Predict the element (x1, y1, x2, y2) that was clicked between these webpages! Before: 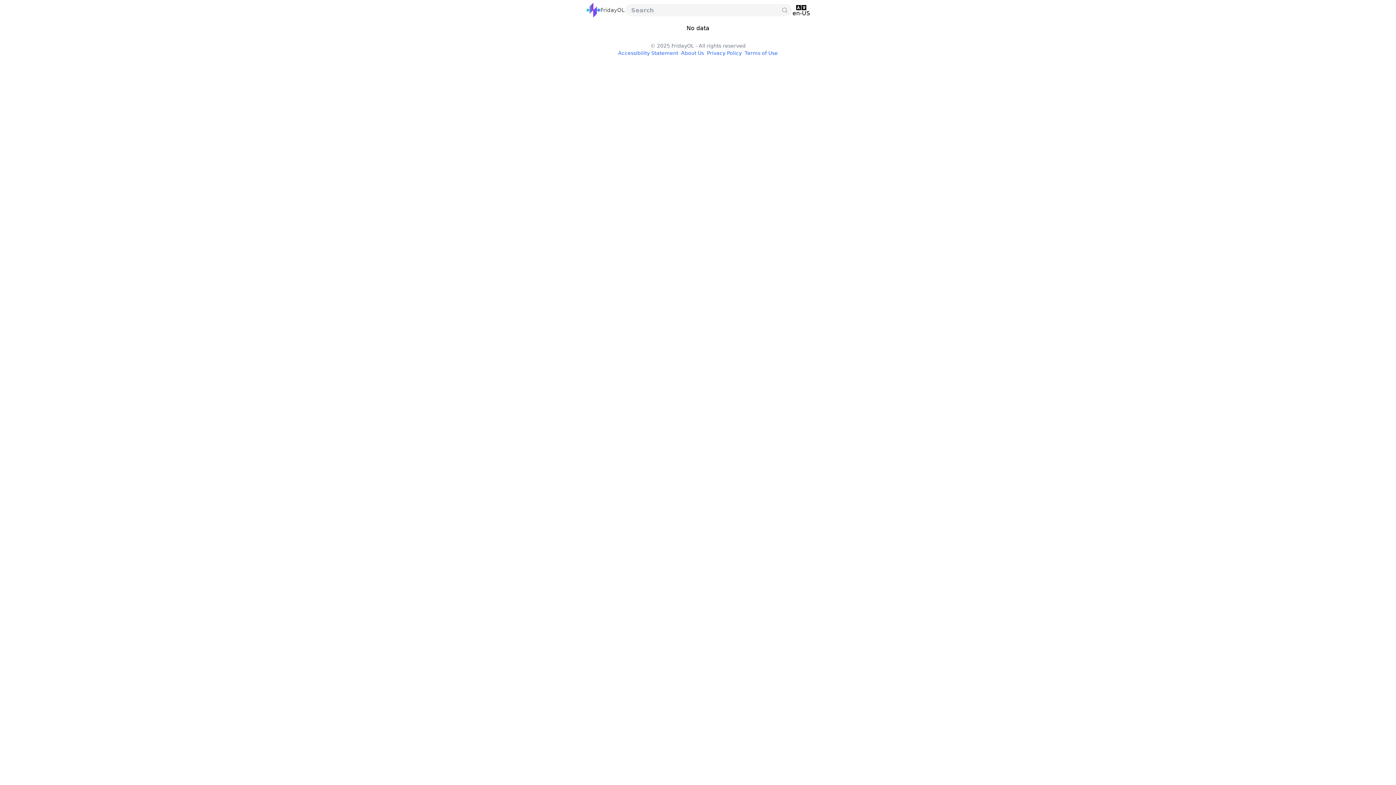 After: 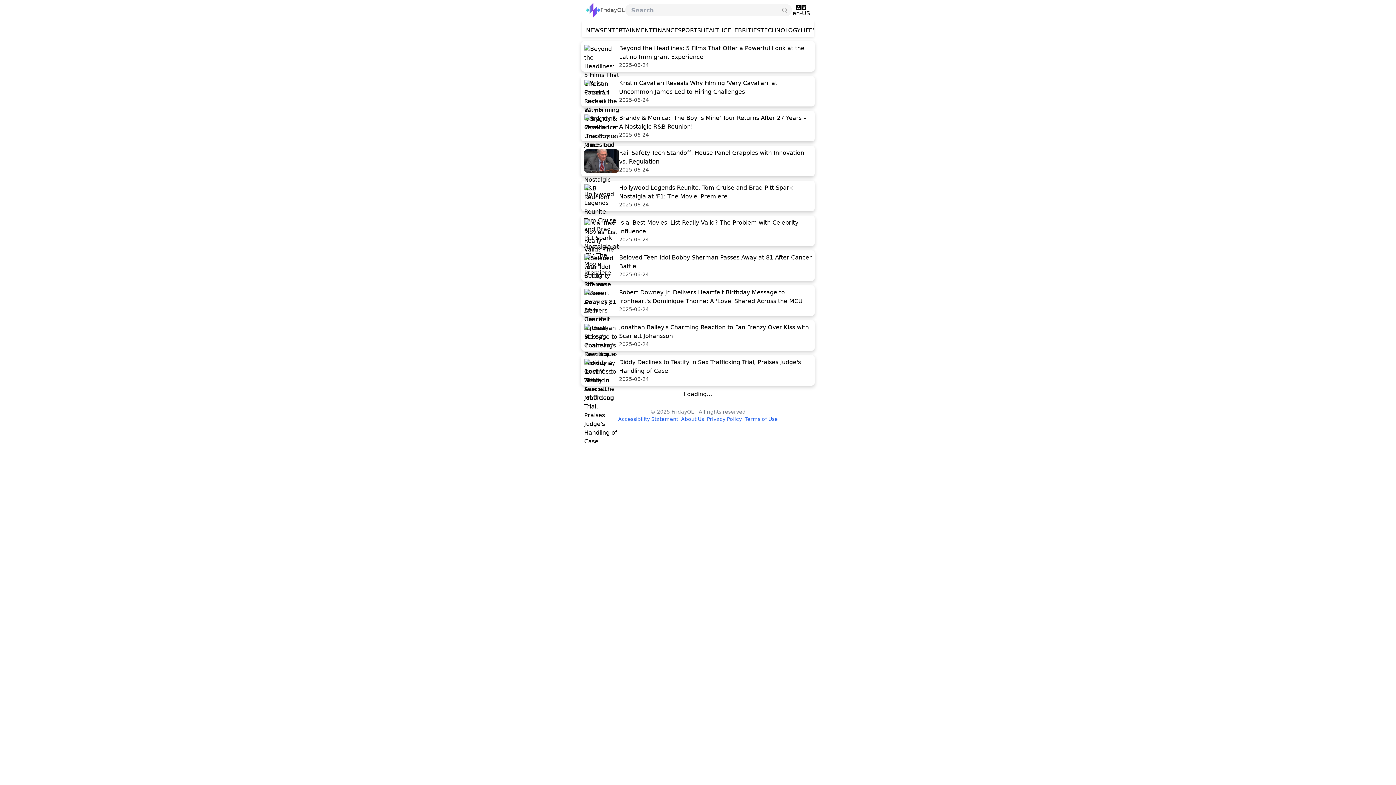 Action: bbox: (586, 2, 624, 17) label: Homepage